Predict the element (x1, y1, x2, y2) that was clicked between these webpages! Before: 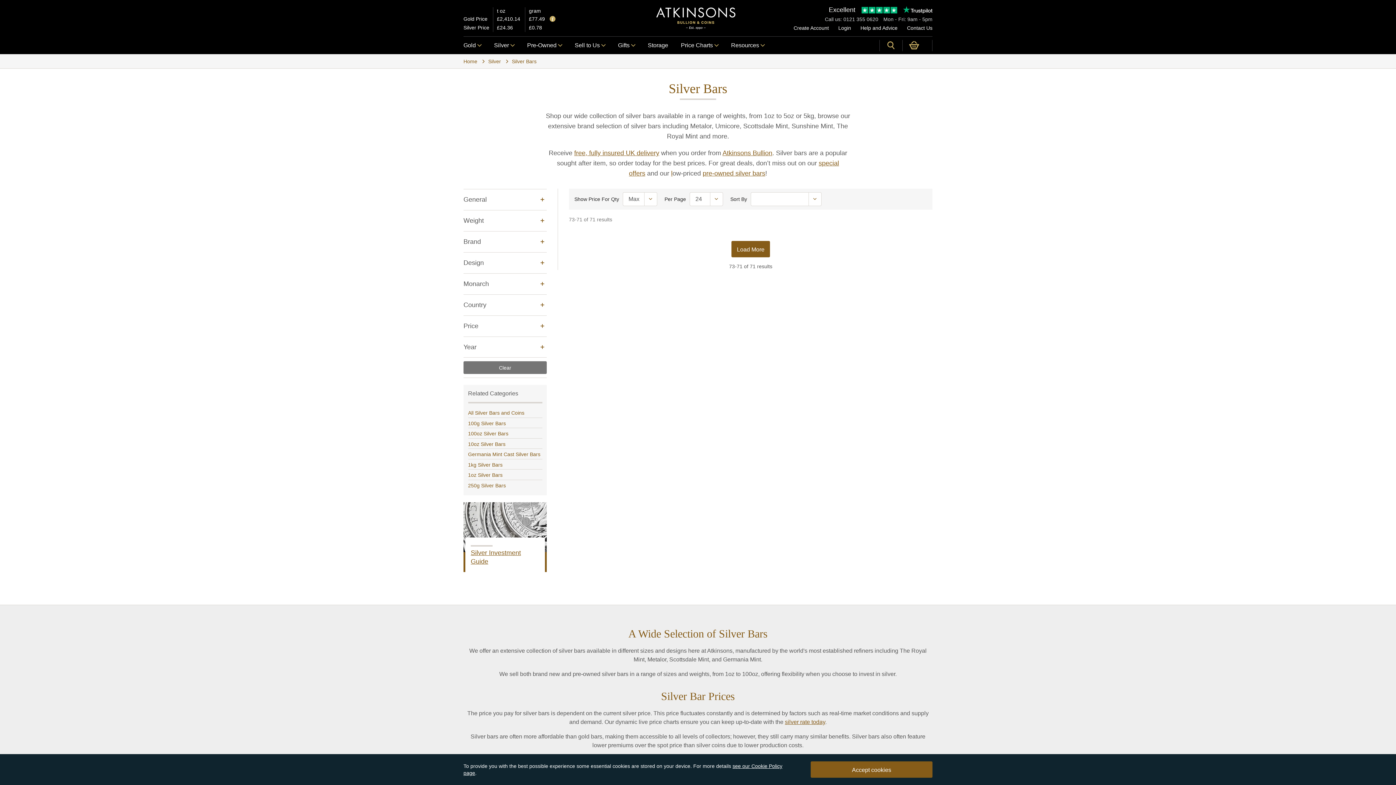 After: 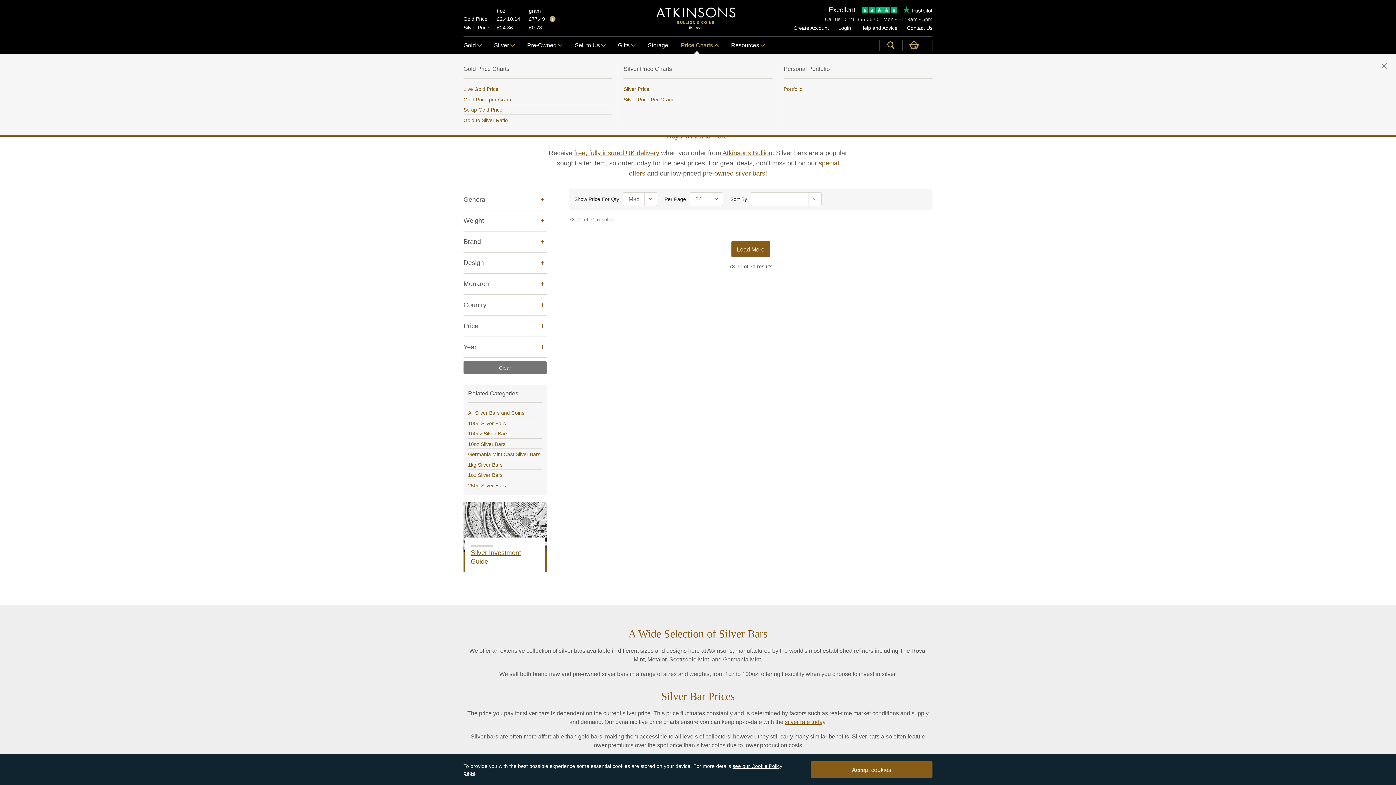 Action: bbox: (681, 36, 718, 54) label: Price Charts